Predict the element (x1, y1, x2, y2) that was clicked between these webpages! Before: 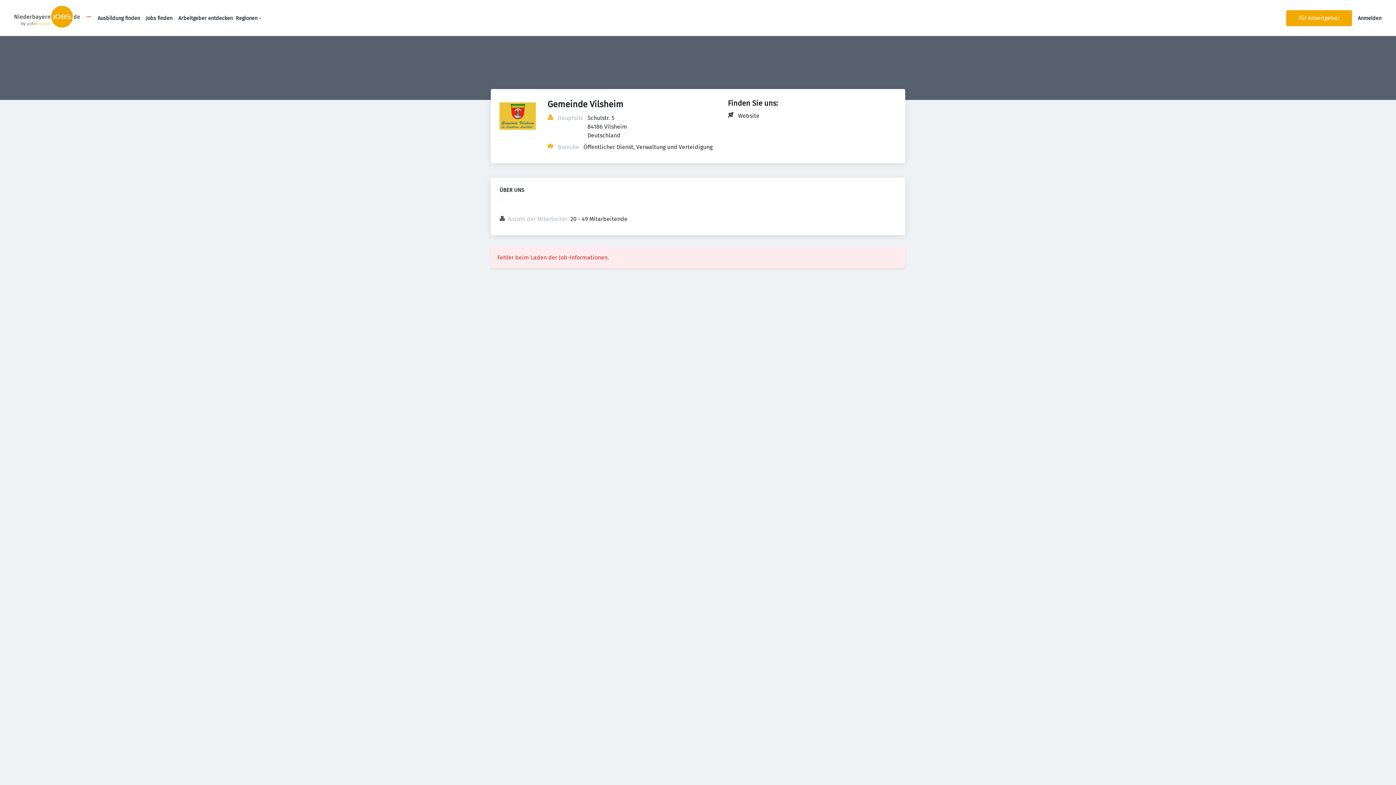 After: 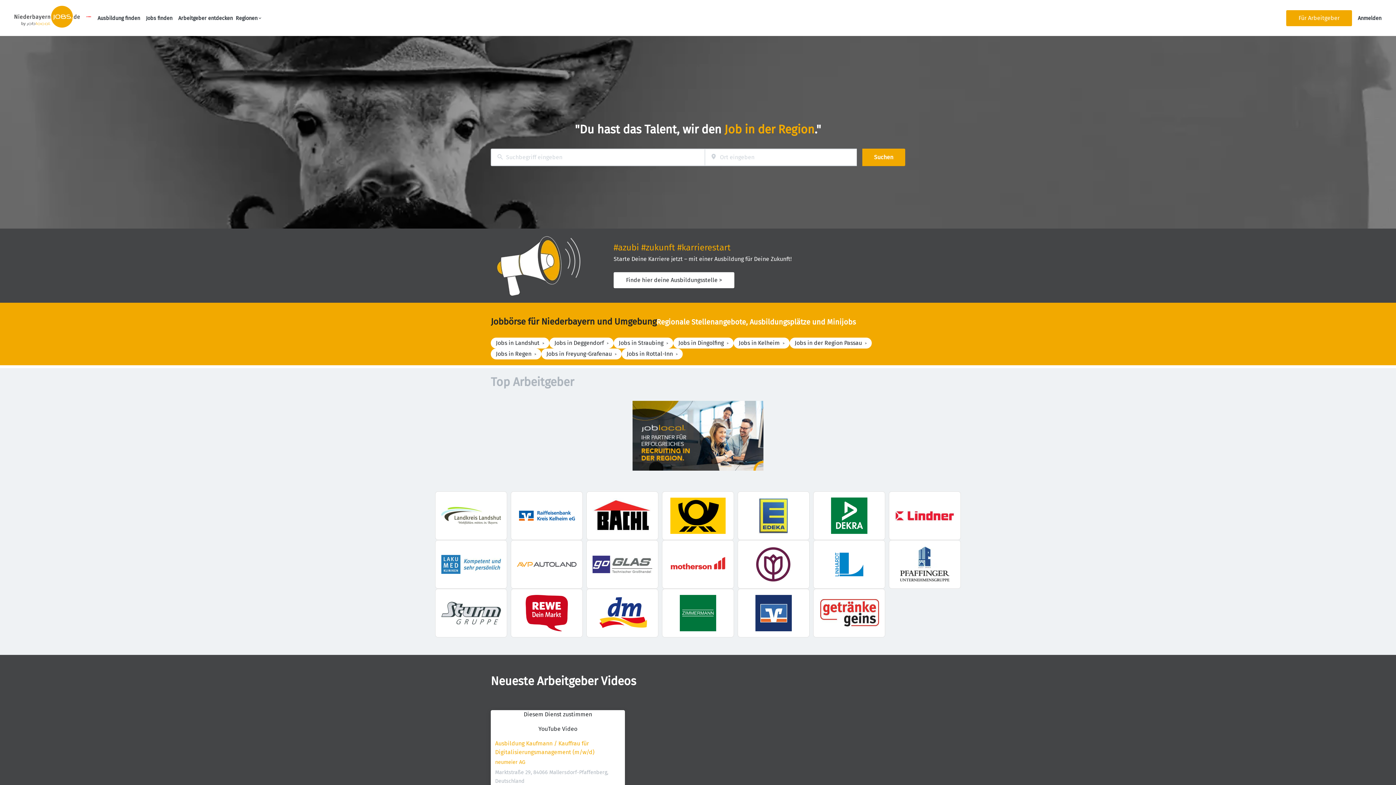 Action: bbox: (14, 5, 80, 30)